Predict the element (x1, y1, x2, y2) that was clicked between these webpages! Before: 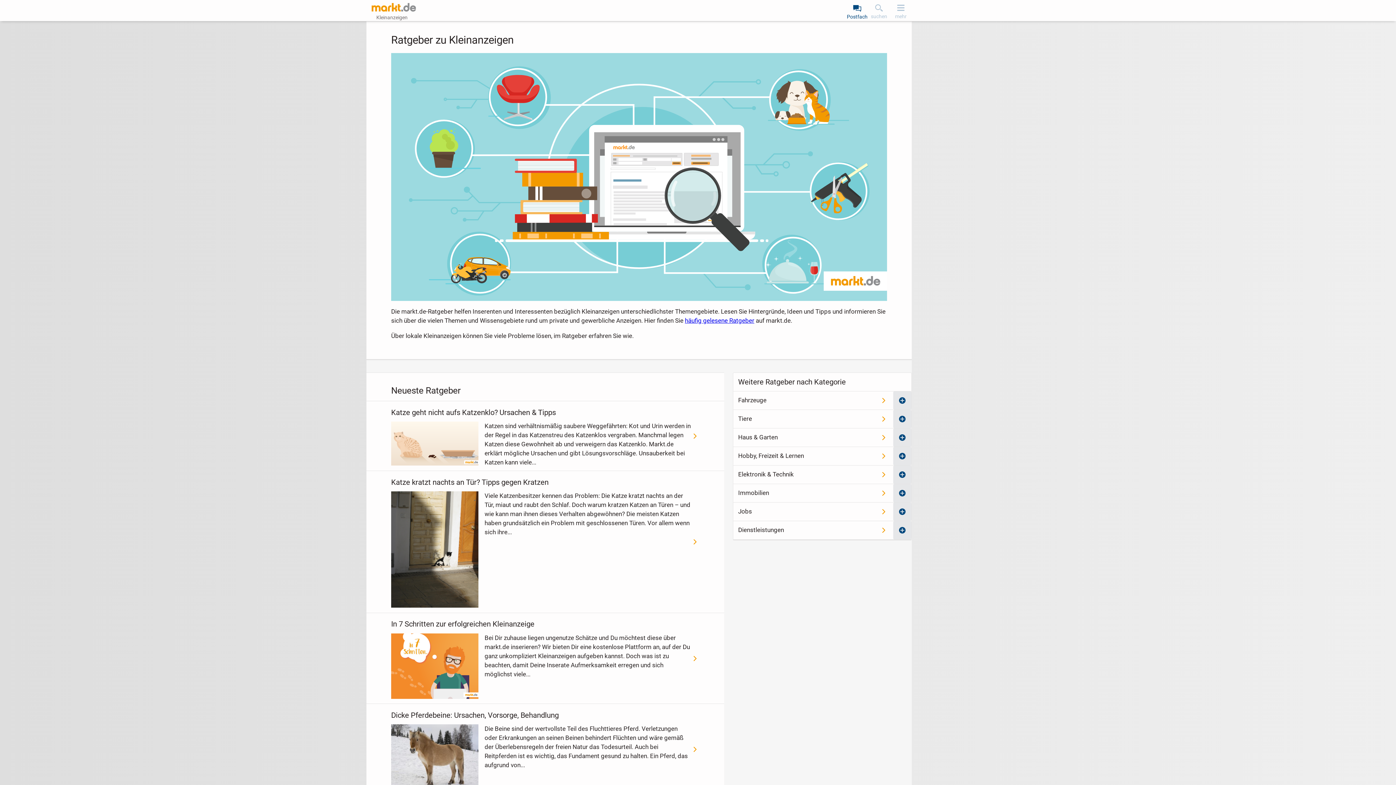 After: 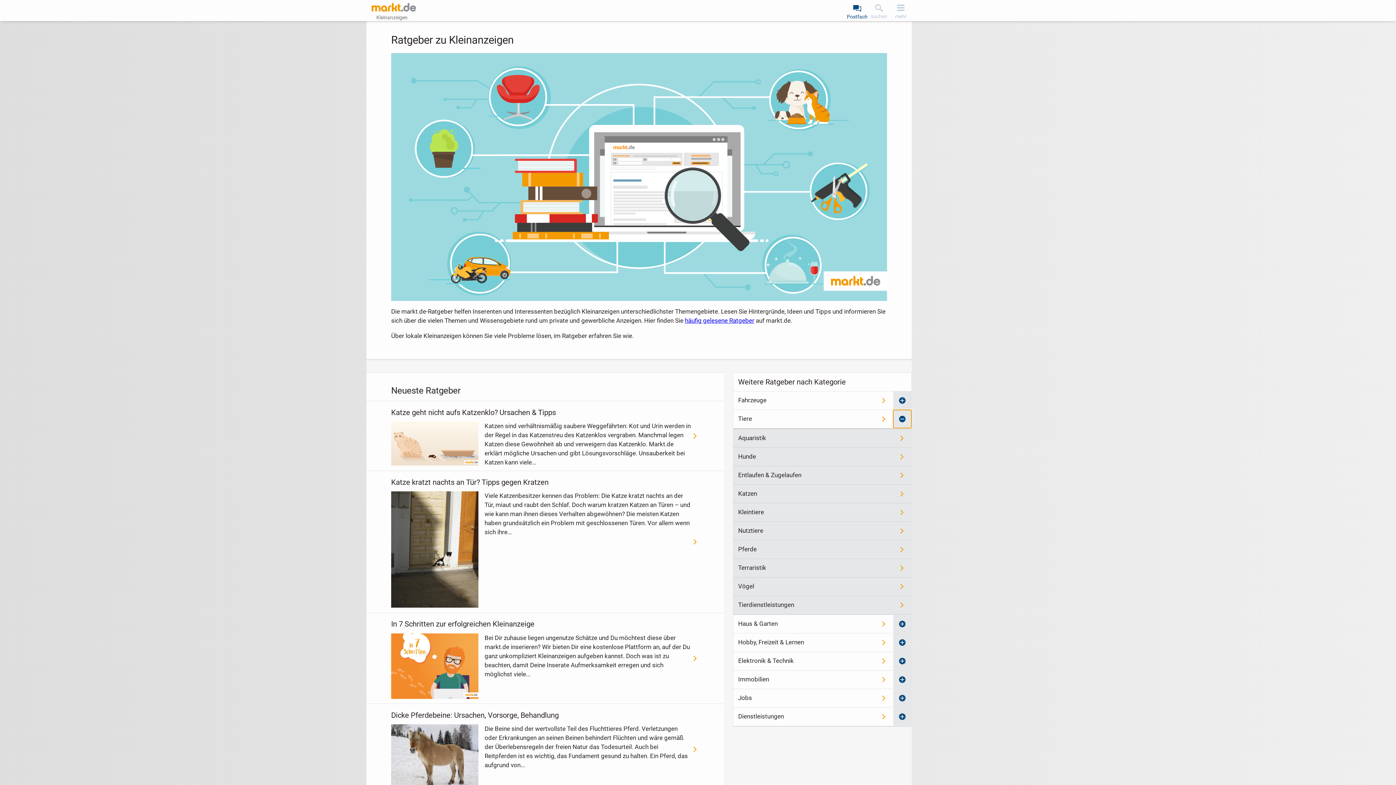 Action: label: aus- und einklappen bbox: (893, 410, 911, 428)